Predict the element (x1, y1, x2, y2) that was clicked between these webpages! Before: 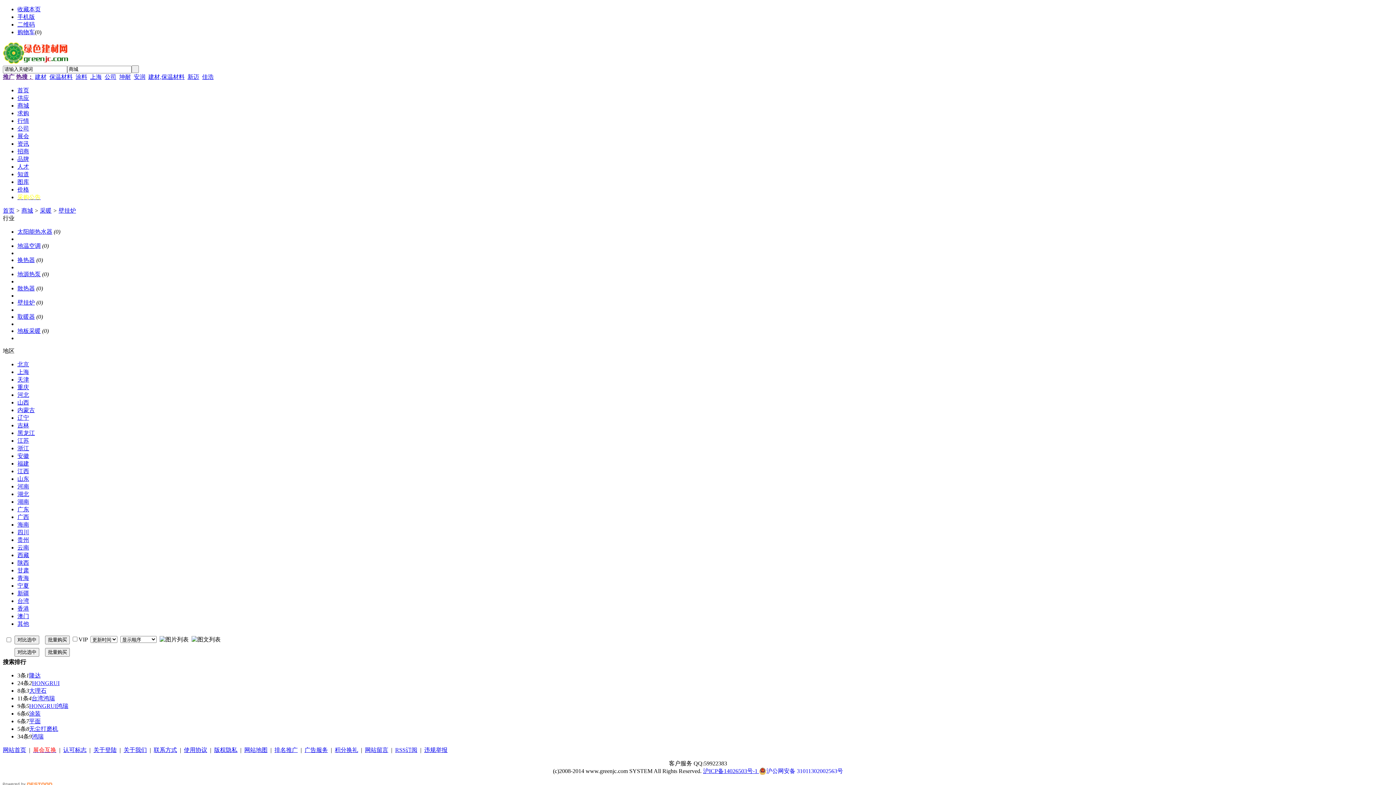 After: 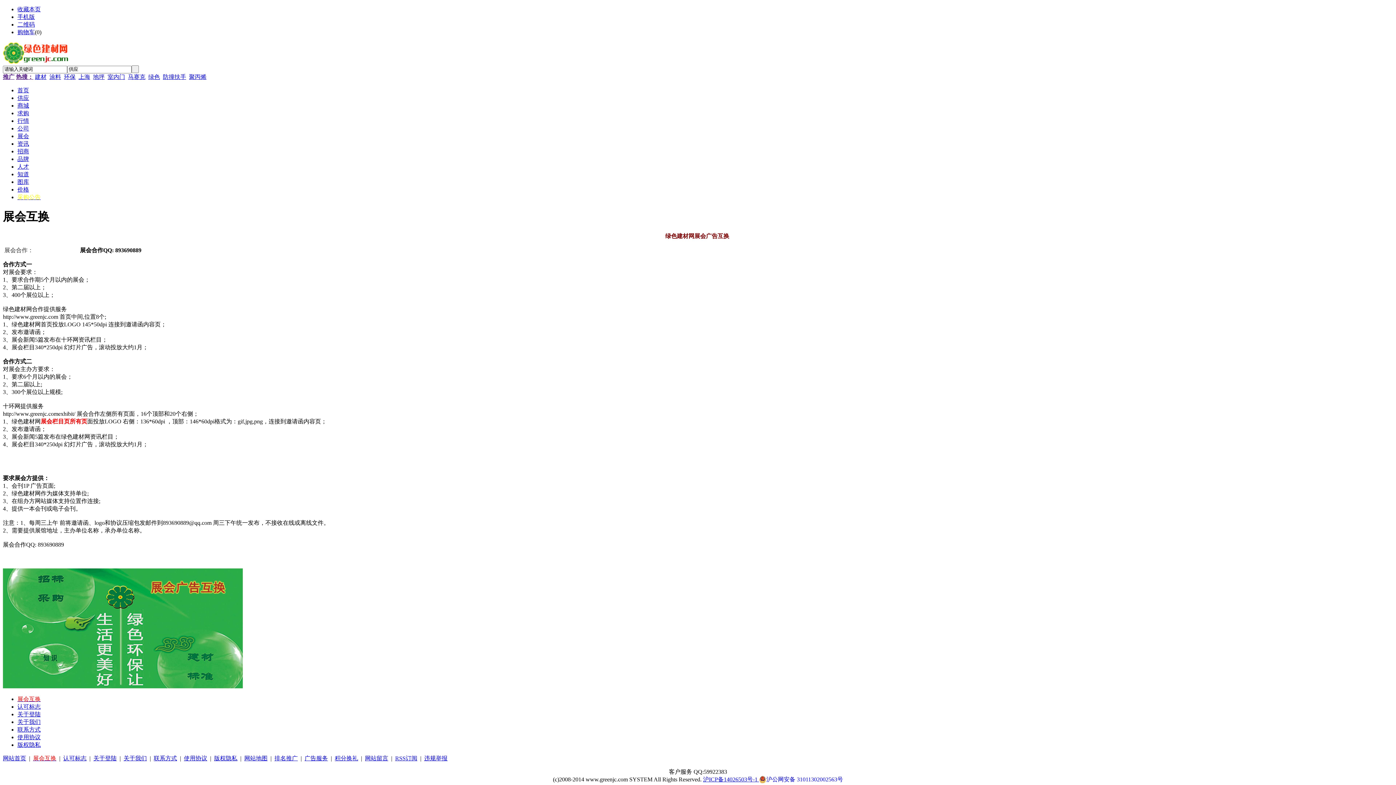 Action: label: 展会互换 bbox: (33, 747, 56, 753)